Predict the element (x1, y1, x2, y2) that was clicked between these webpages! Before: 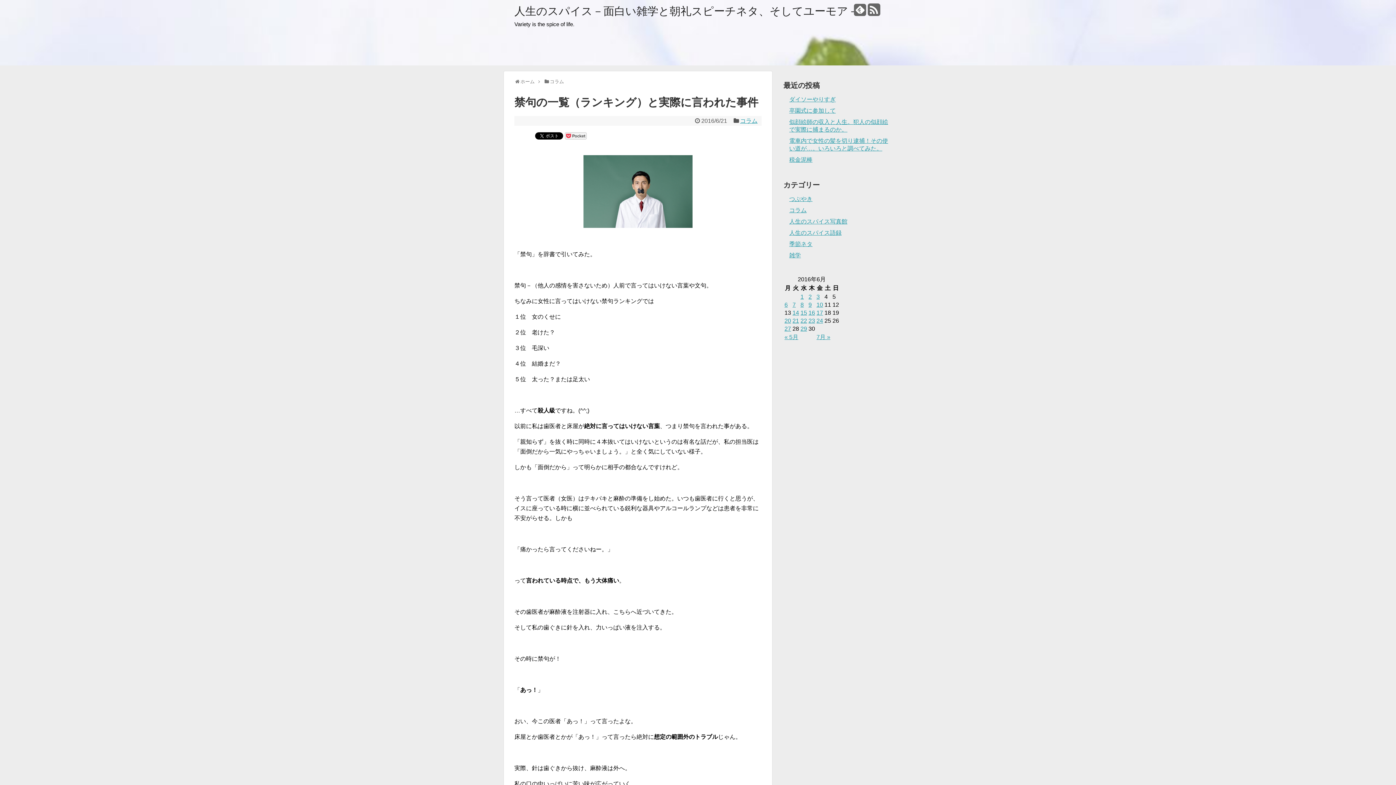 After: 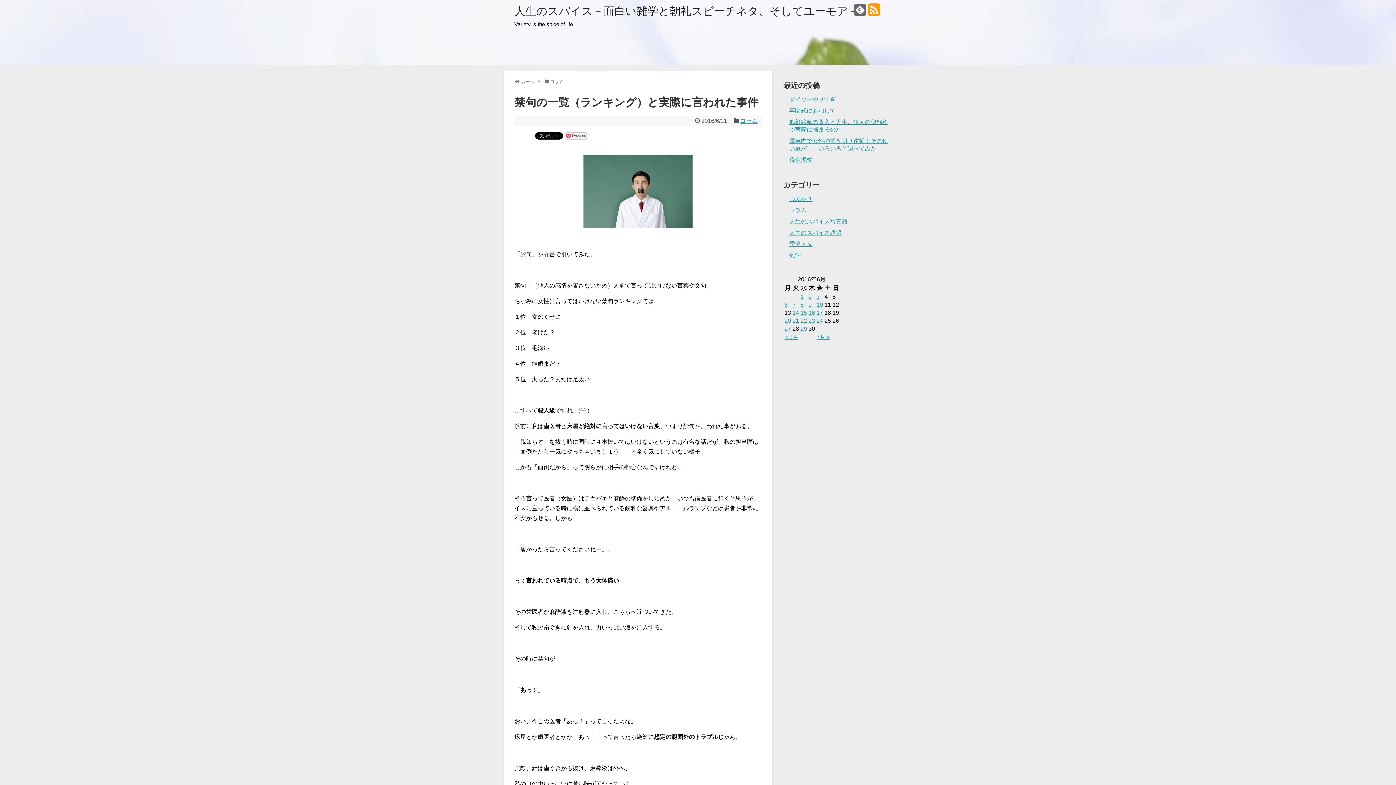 Action: bbox: (868, 8, 880, 16)